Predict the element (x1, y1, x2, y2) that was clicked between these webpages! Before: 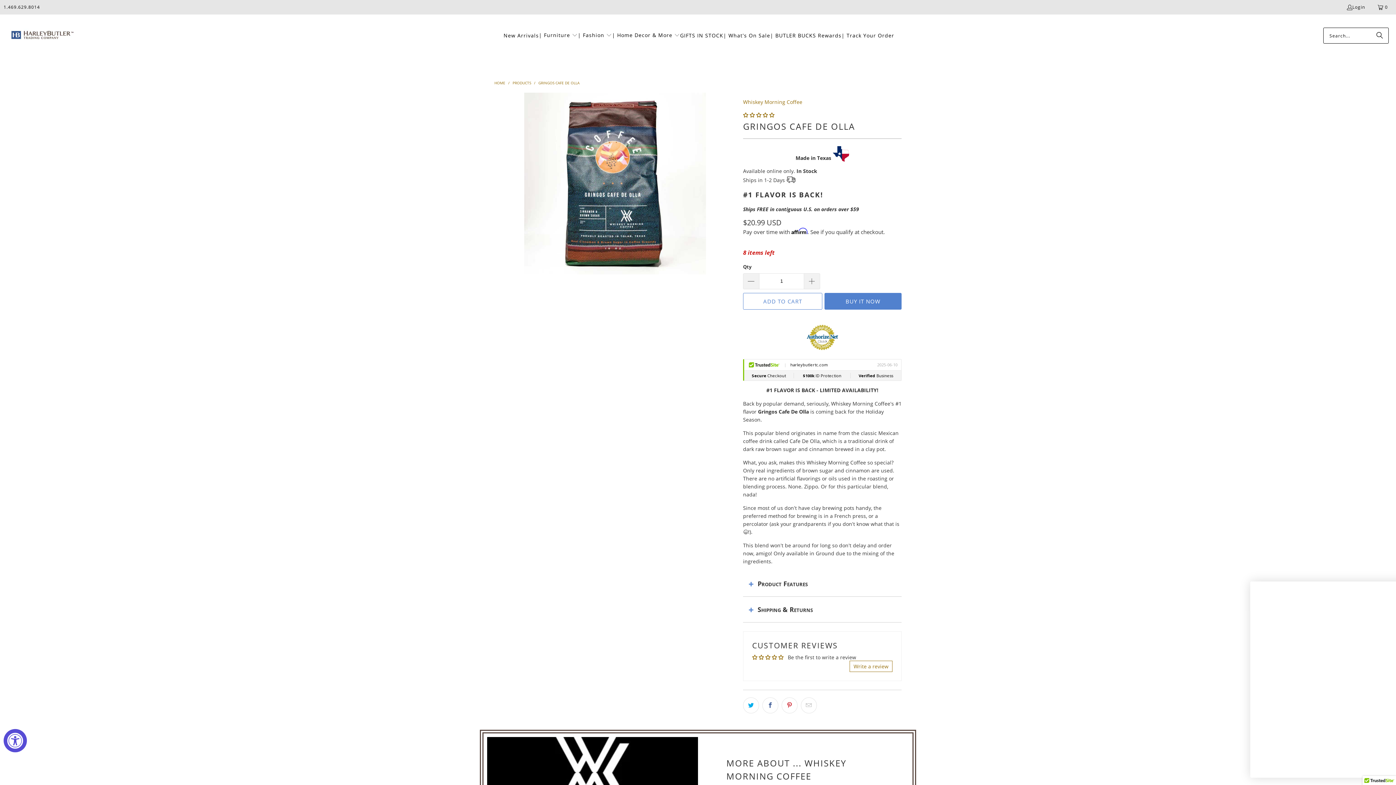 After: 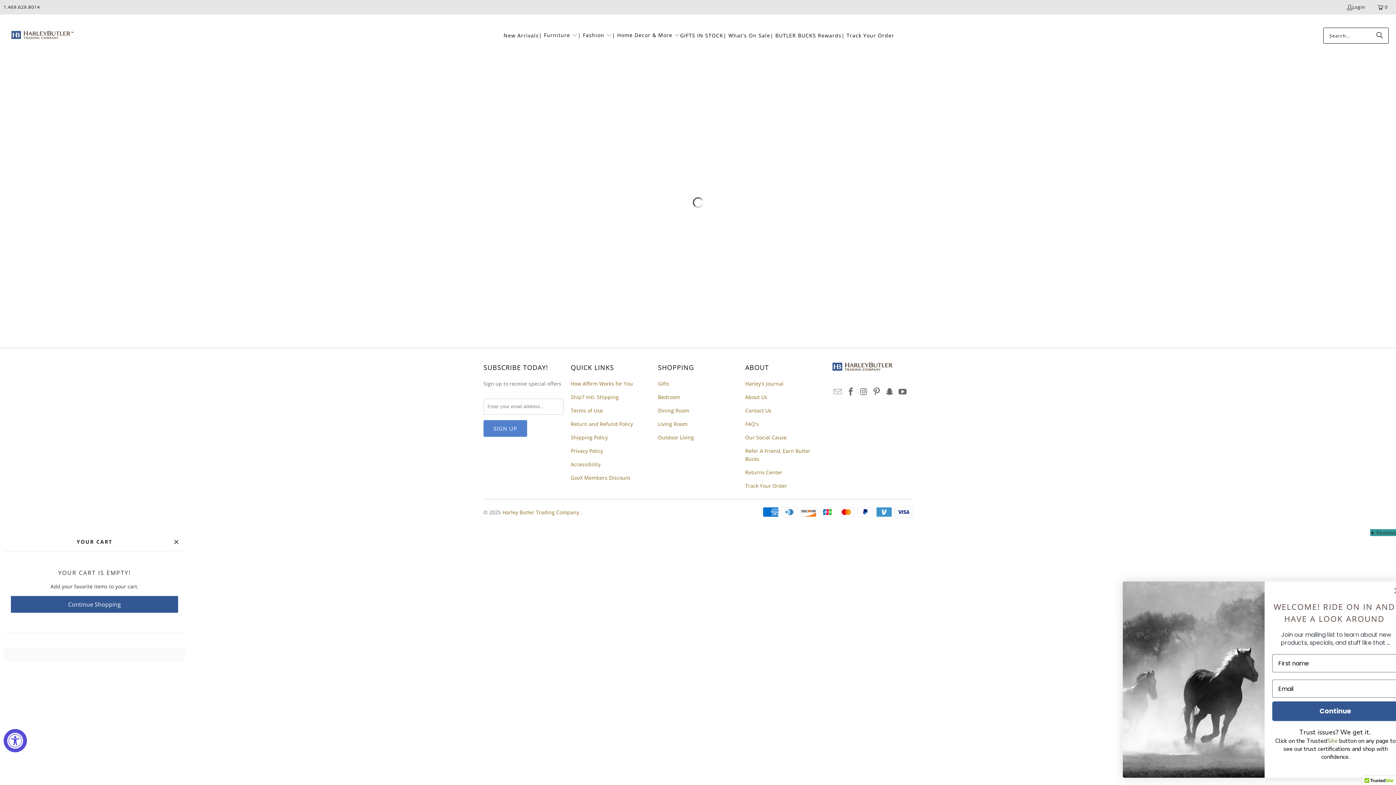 Action: bbox: (743, 98, 802, 105) label: Whiskey Morning Coffee